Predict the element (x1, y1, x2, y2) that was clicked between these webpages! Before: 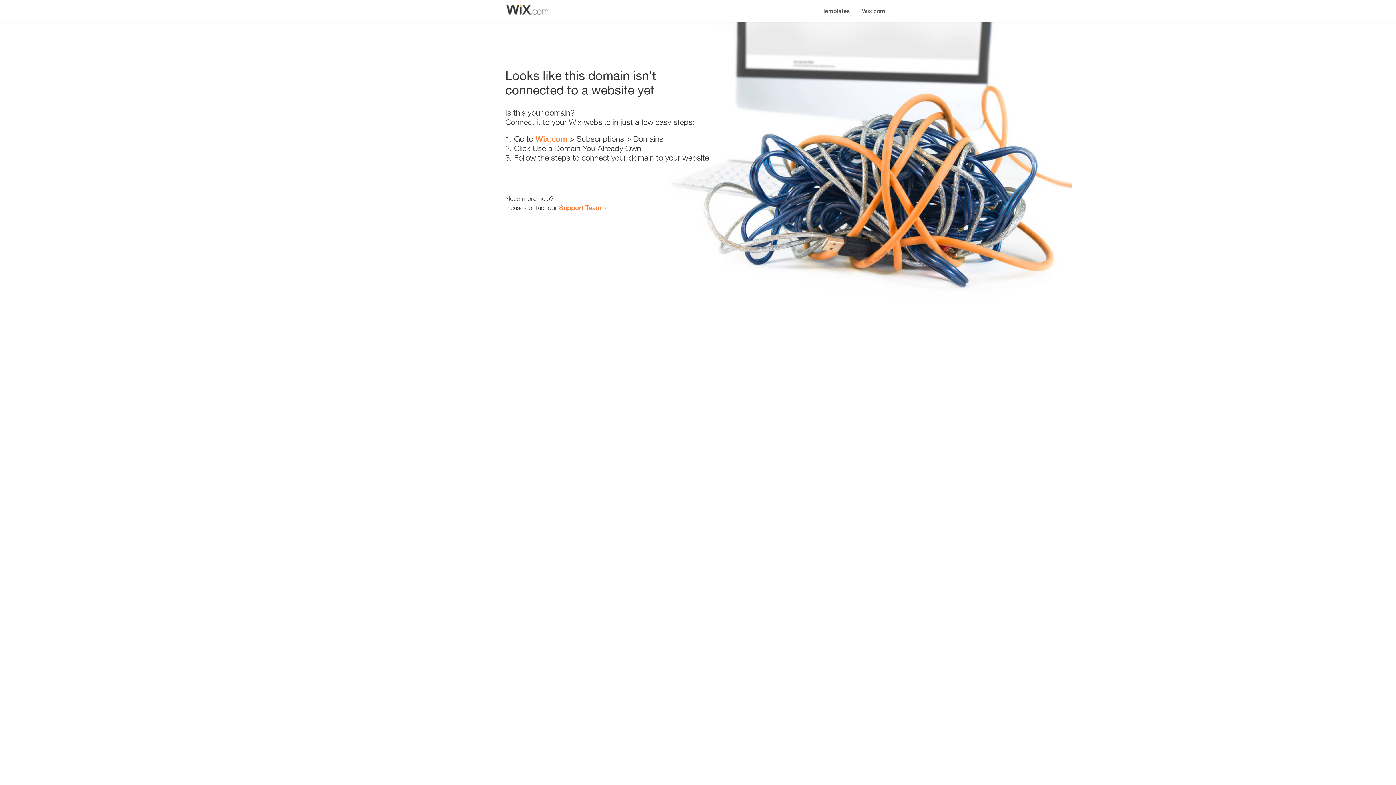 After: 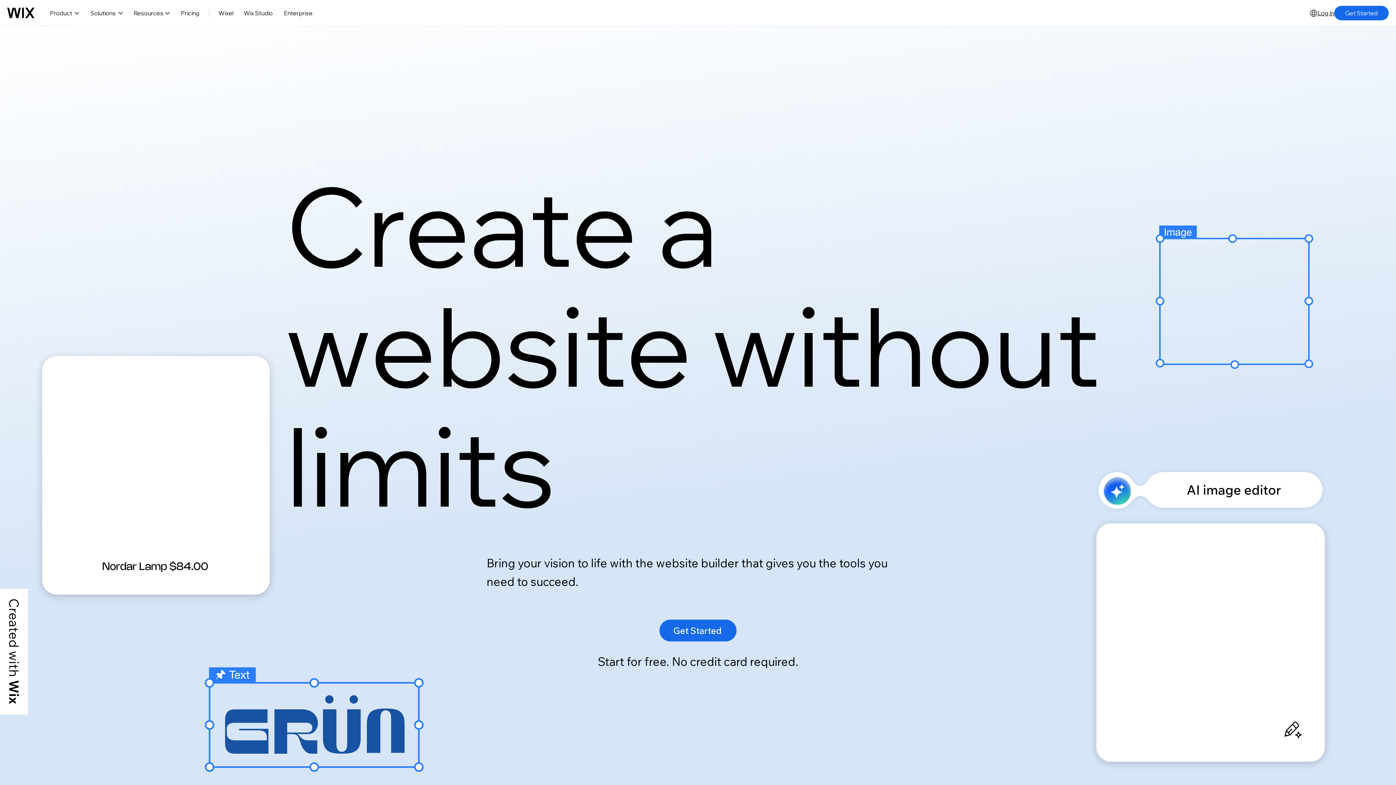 Action: label: Wix.com bbox: (535, 134, 567, 143)